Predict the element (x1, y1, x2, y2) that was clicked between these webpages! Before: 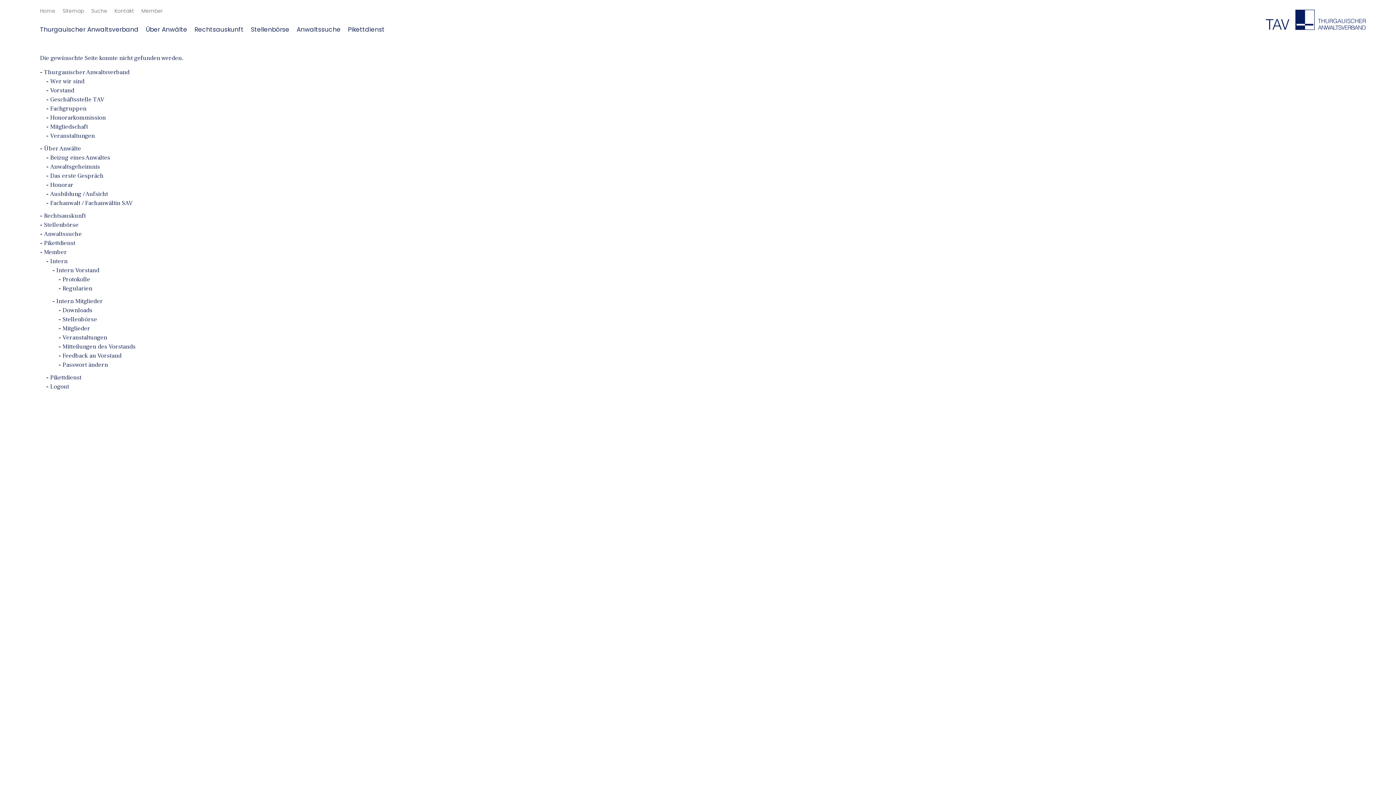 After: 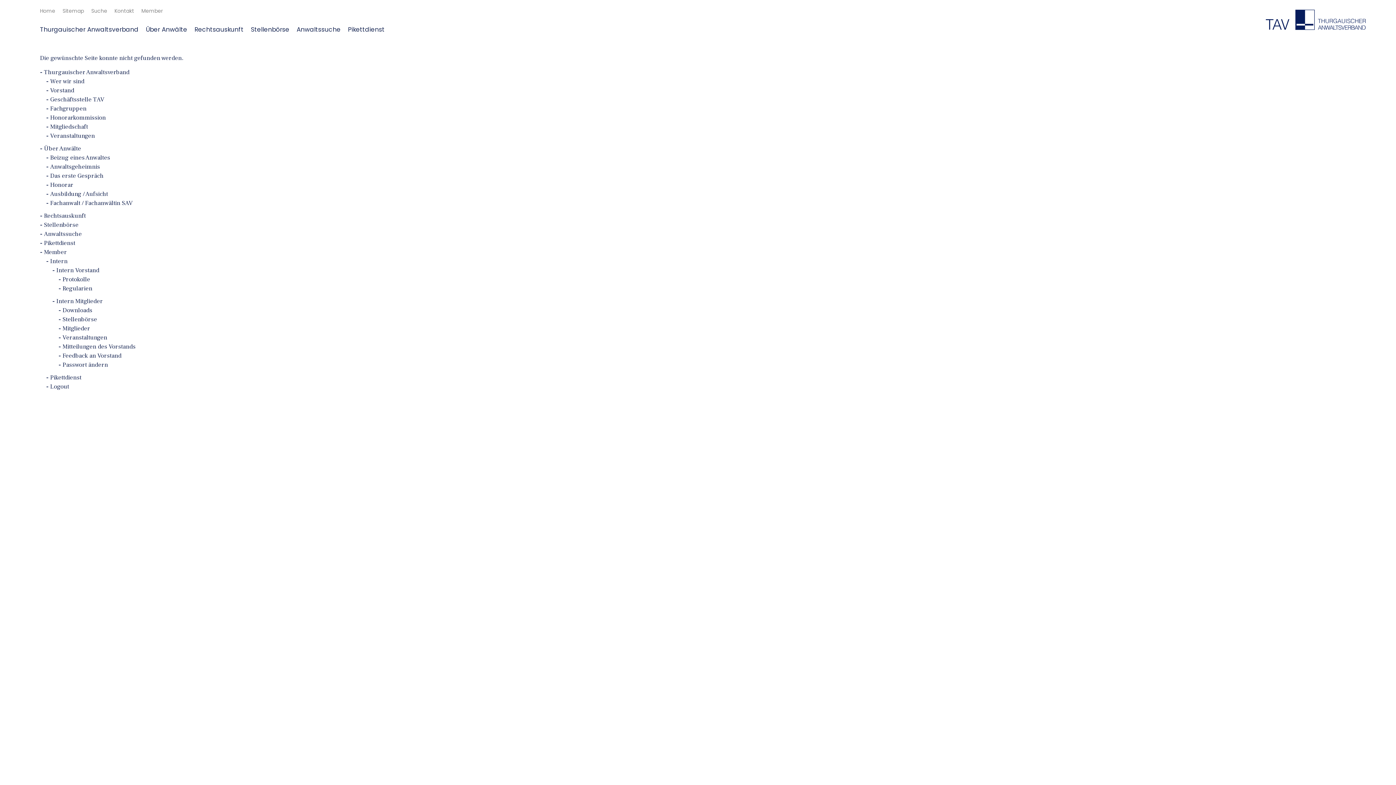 Action: label: Stellenbörse bbox: (62, 315, 97, 323)